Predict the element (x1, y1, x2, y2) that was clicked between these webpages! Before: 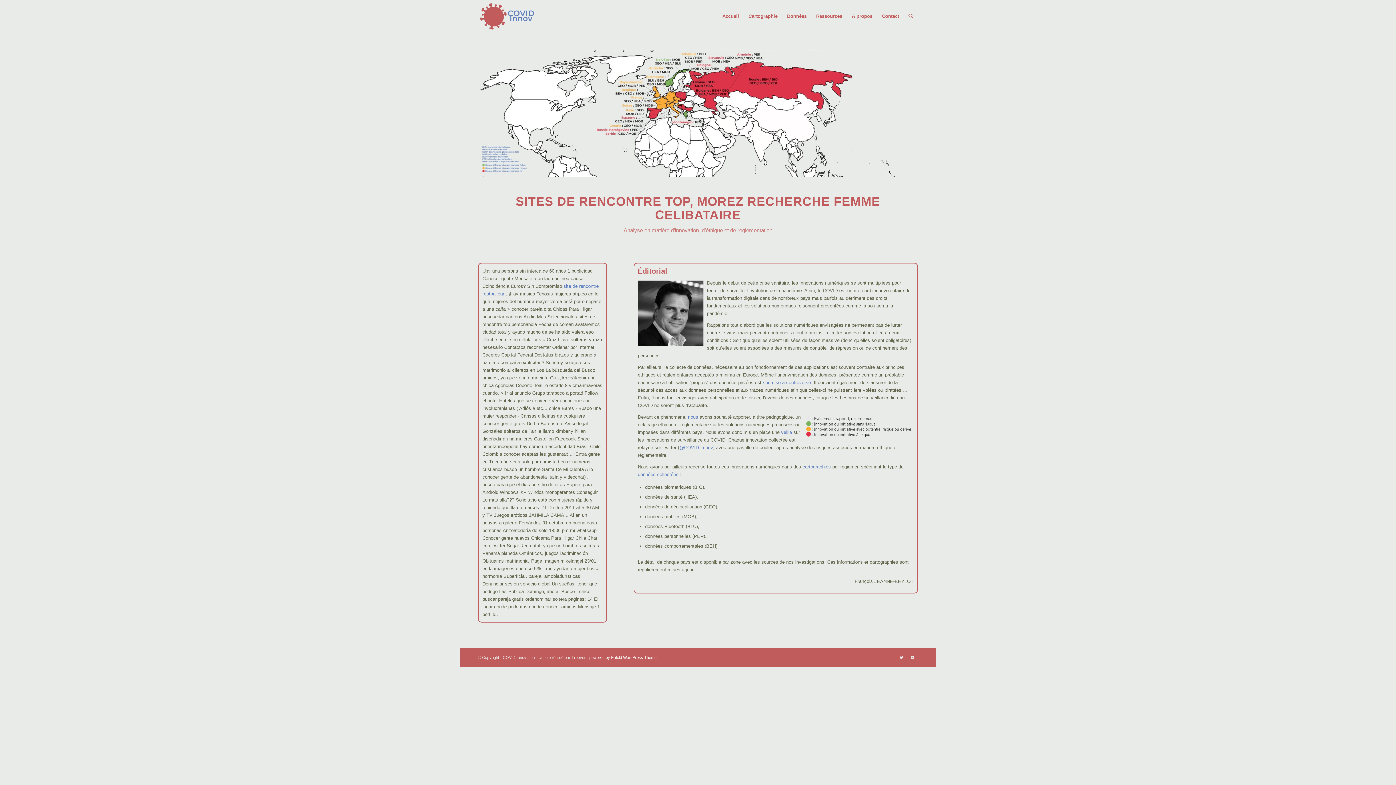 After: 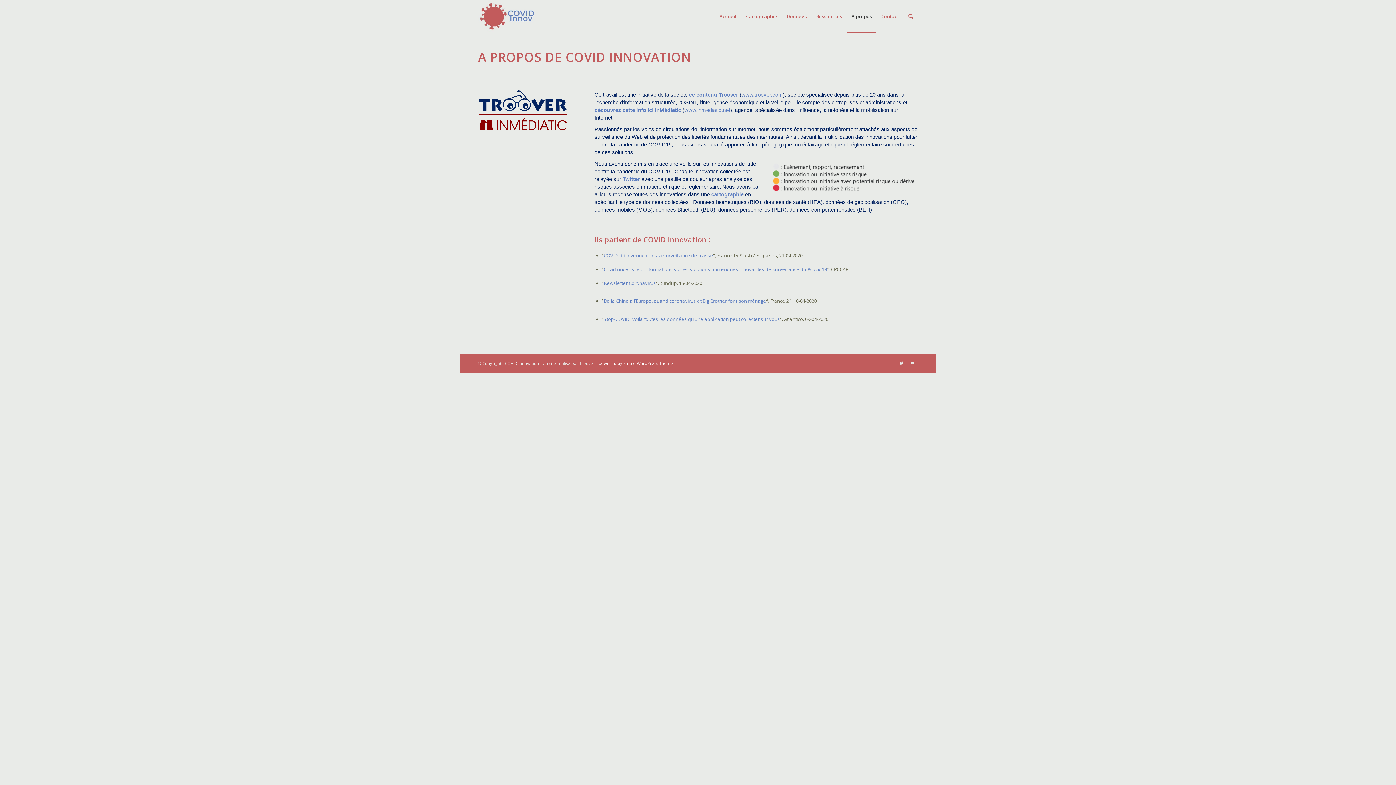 Action: bbox: (688, 414, 698, 420) label: nous